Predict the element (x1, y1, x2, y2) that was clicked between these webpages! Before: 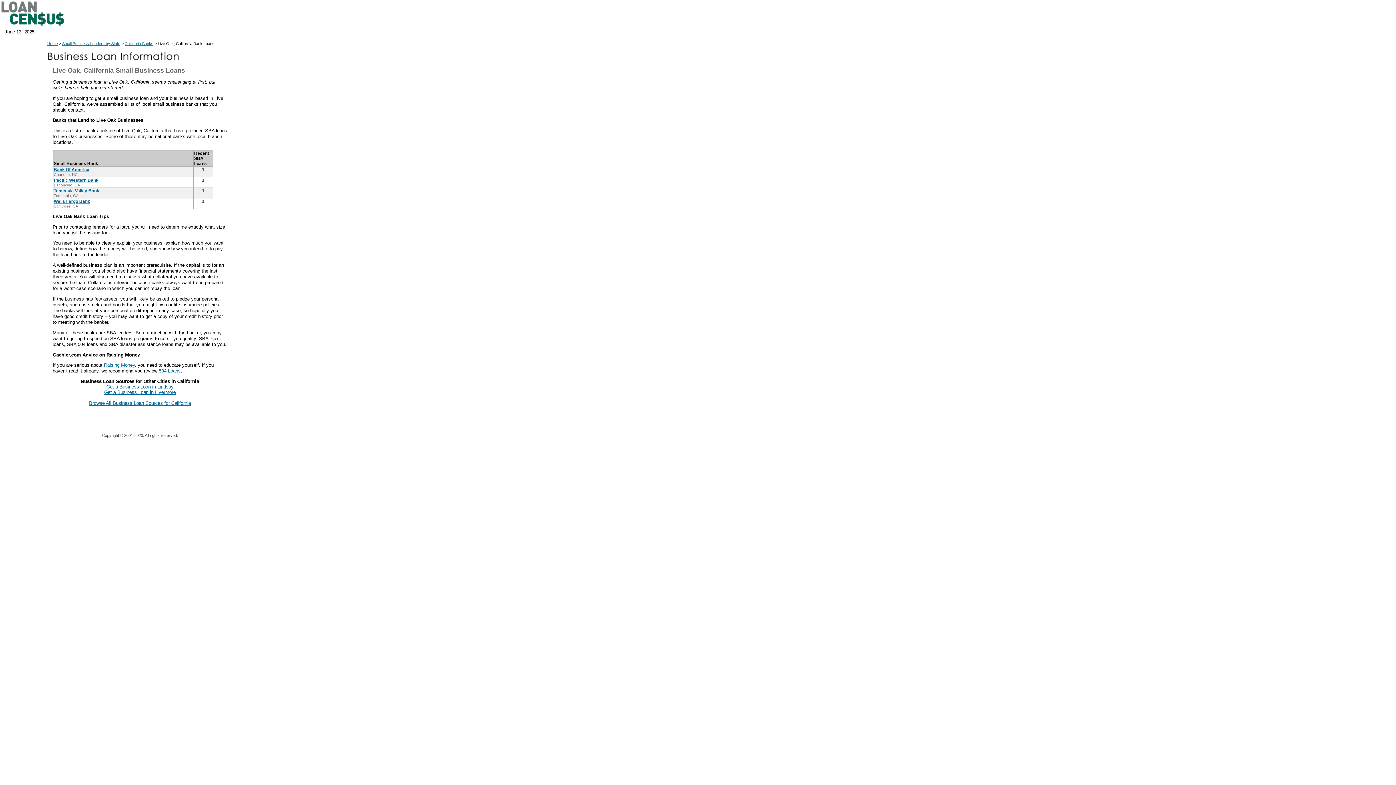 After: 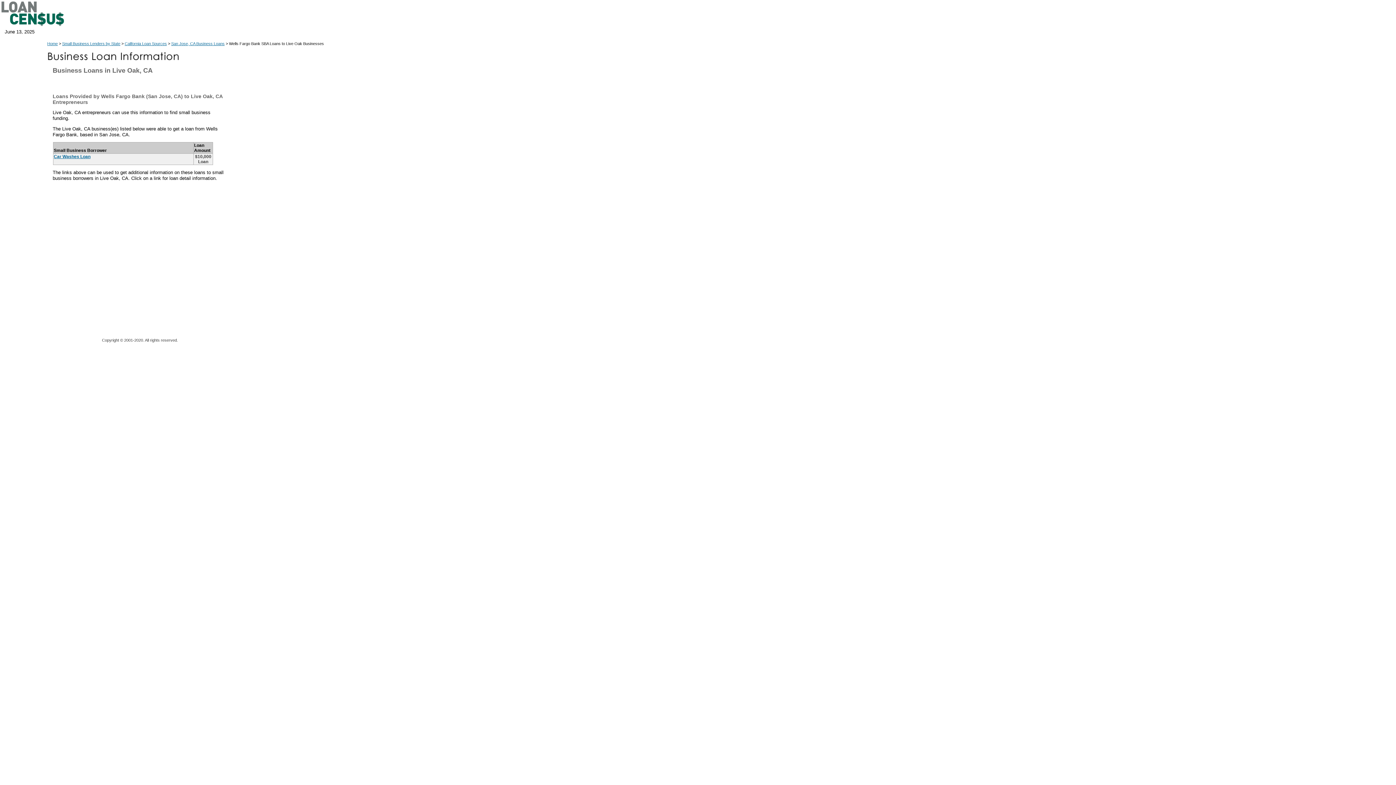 Action: label: Wells Fargo Bank bbox: (53, 198, 90, 203)